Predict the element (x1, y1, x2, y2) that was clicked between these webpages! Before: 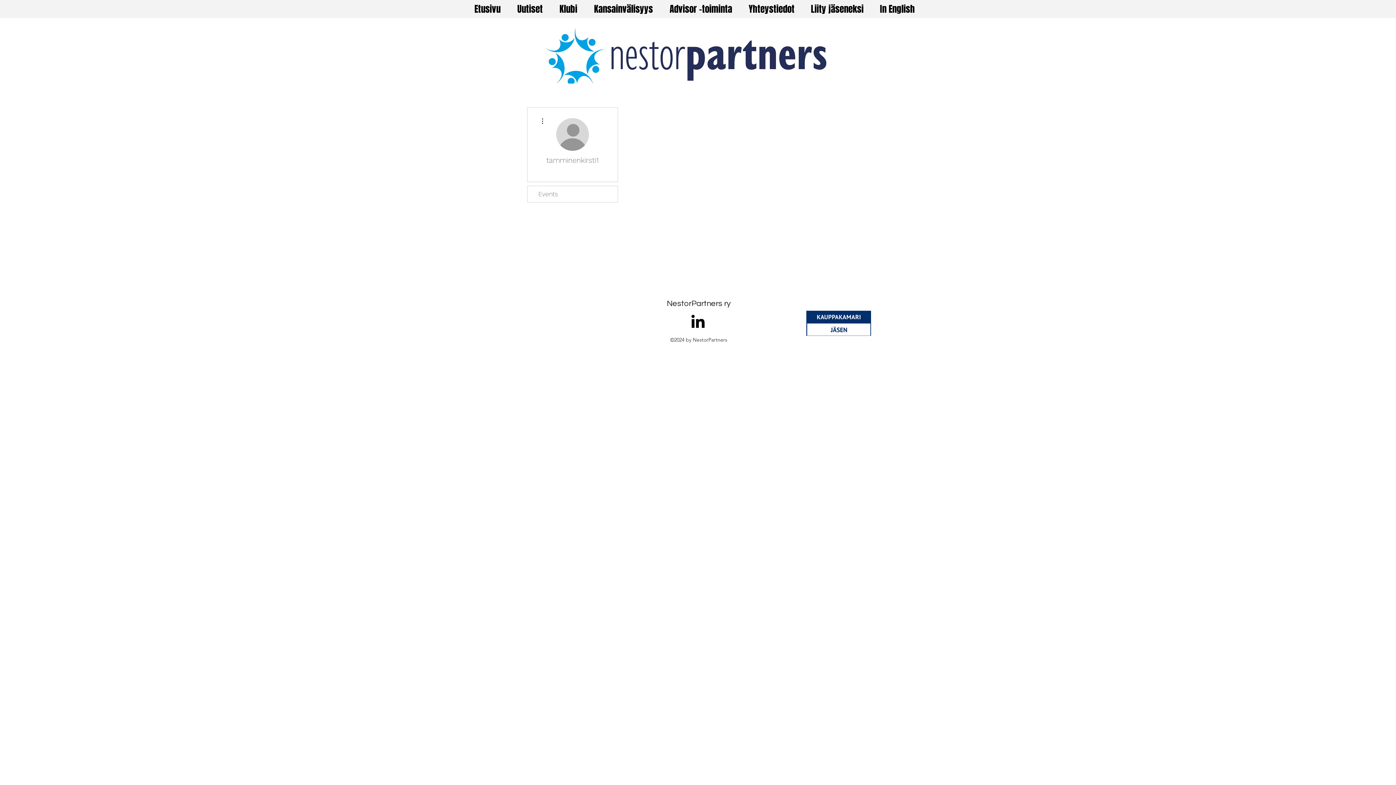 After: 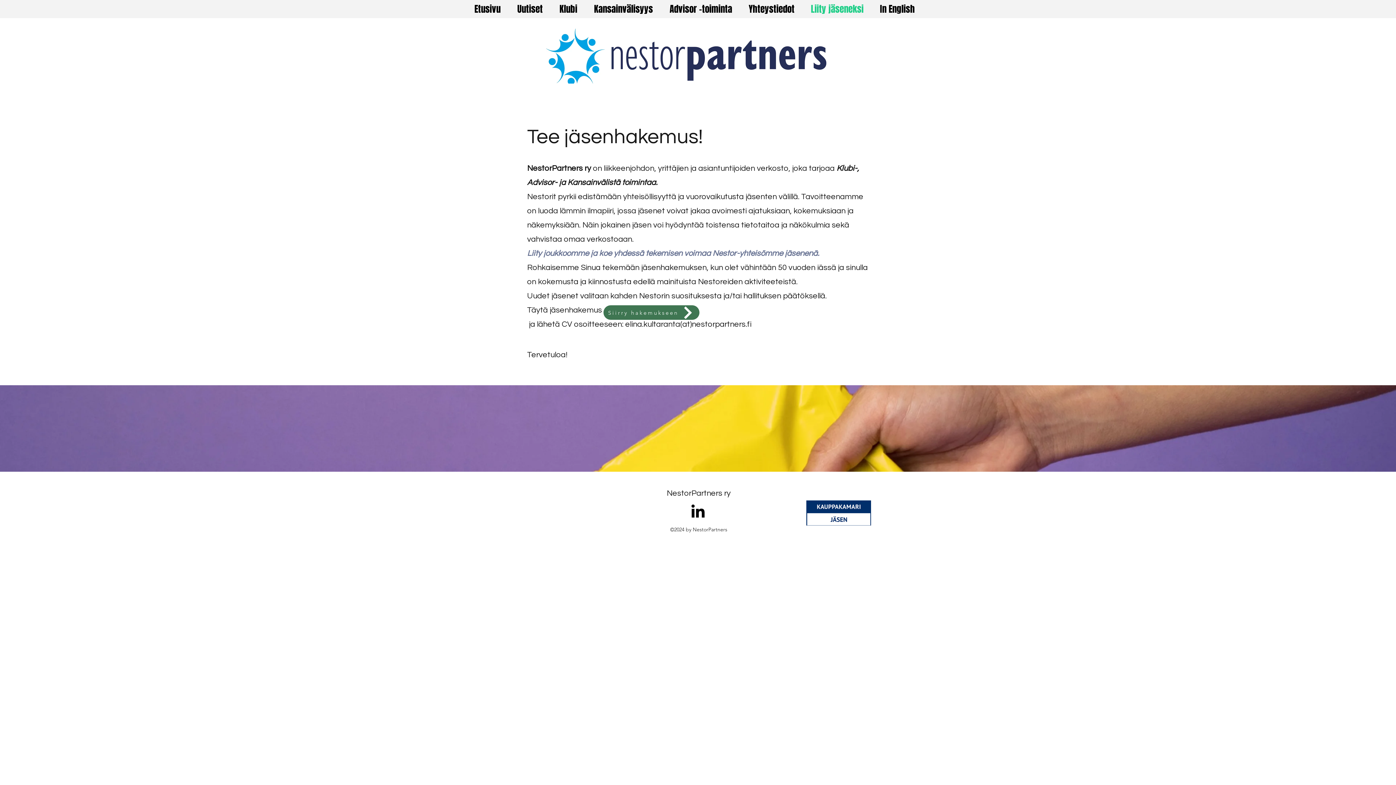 Action: bbox: (802, 0, 872, 18) label: Liity jäseneksi